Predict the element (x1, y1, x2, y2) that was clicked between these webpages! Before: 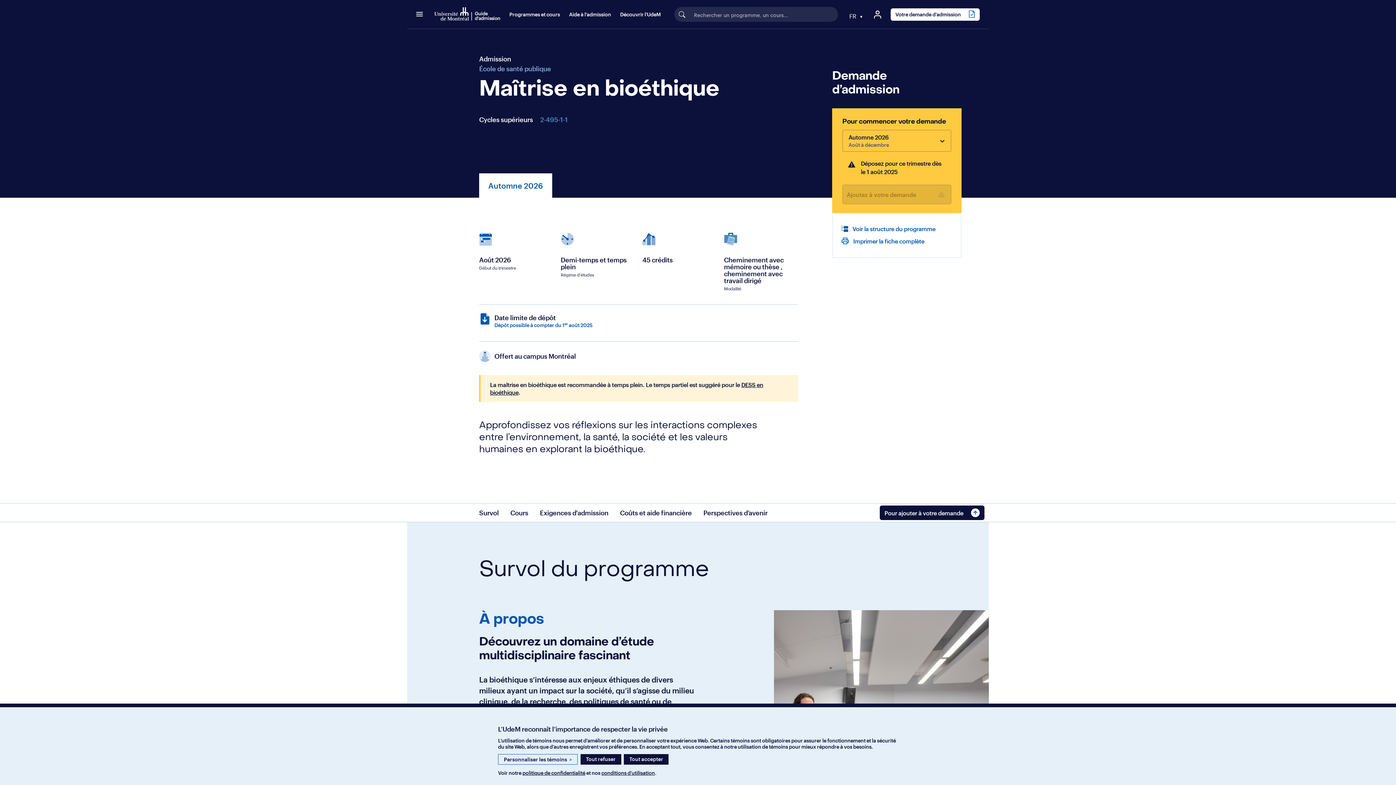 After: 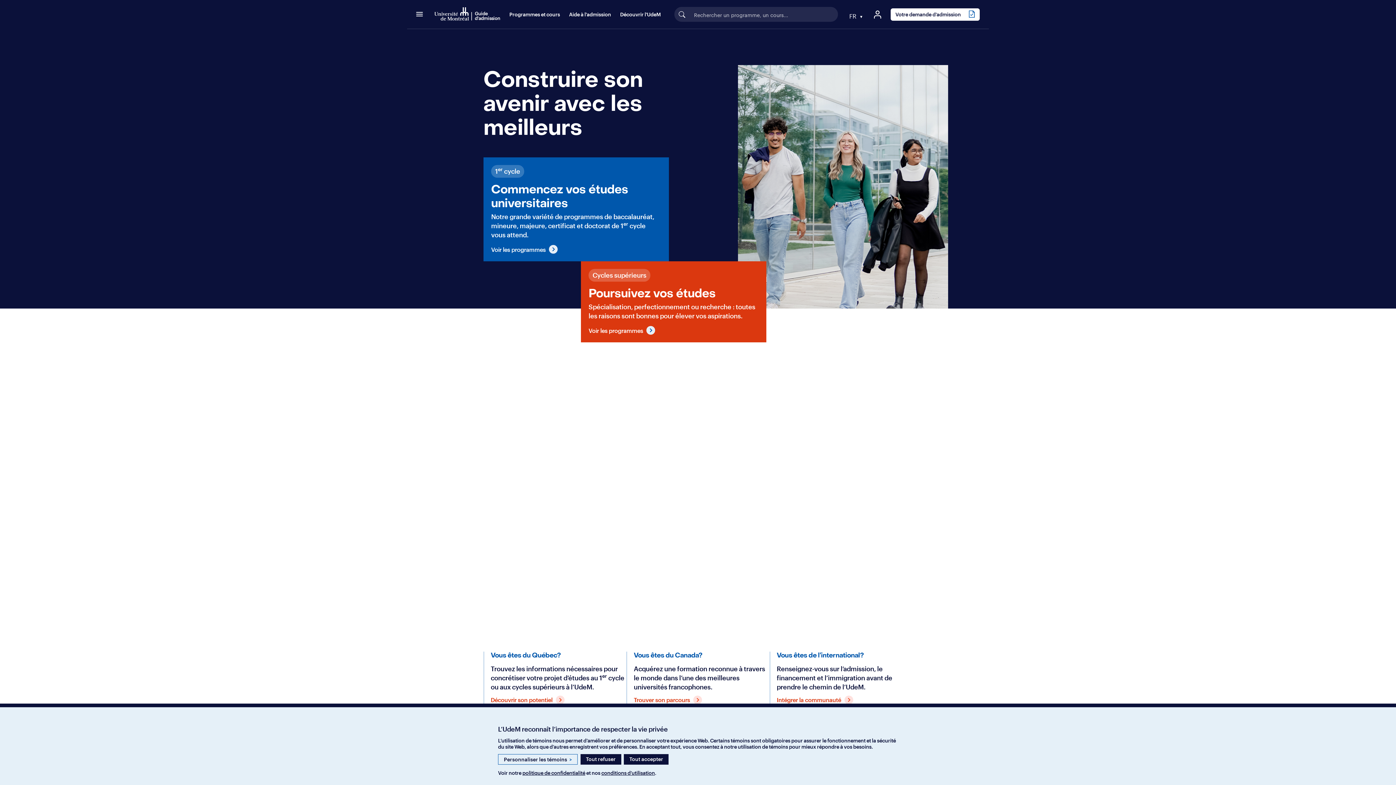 Action: bbox: (432, 6, 500, 22) label: Retour à l'accueil du Guide d'admission